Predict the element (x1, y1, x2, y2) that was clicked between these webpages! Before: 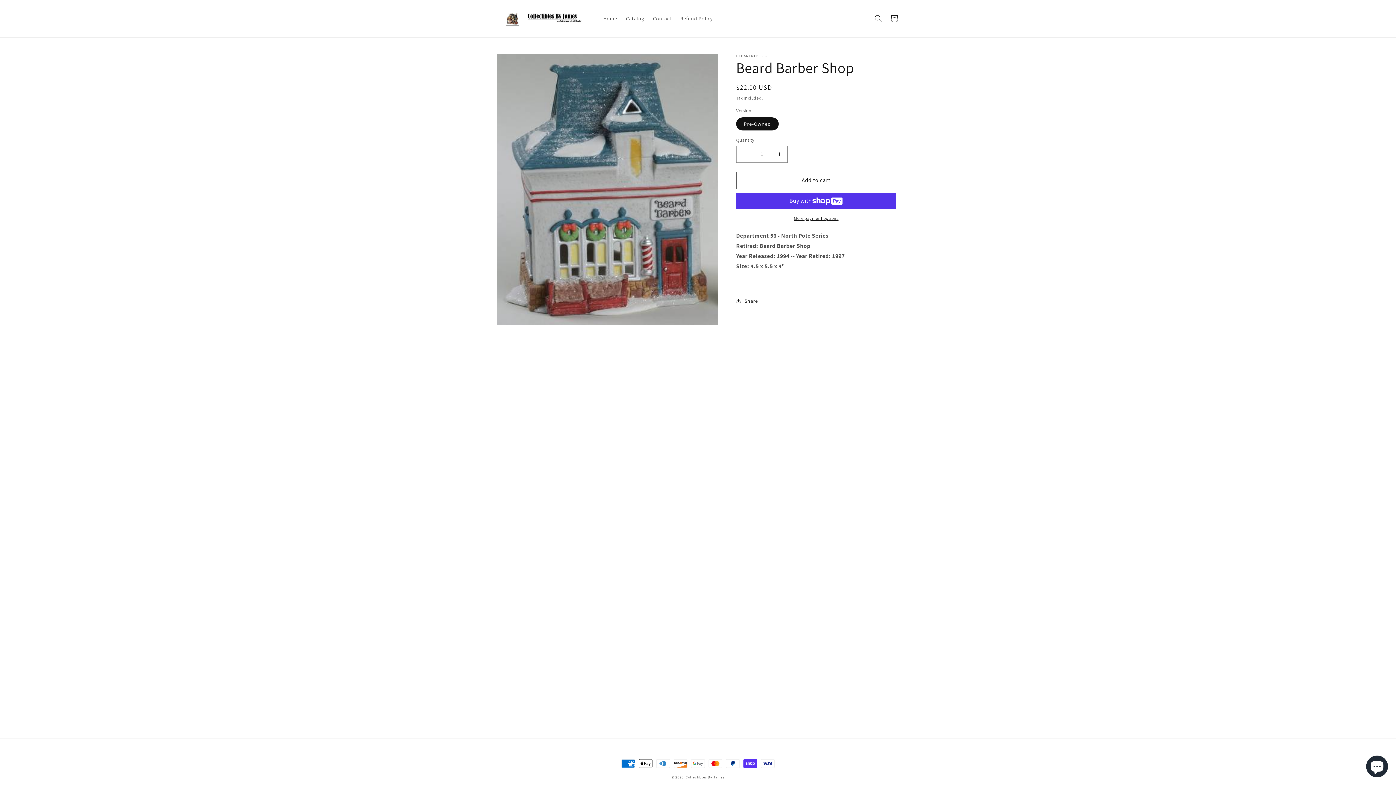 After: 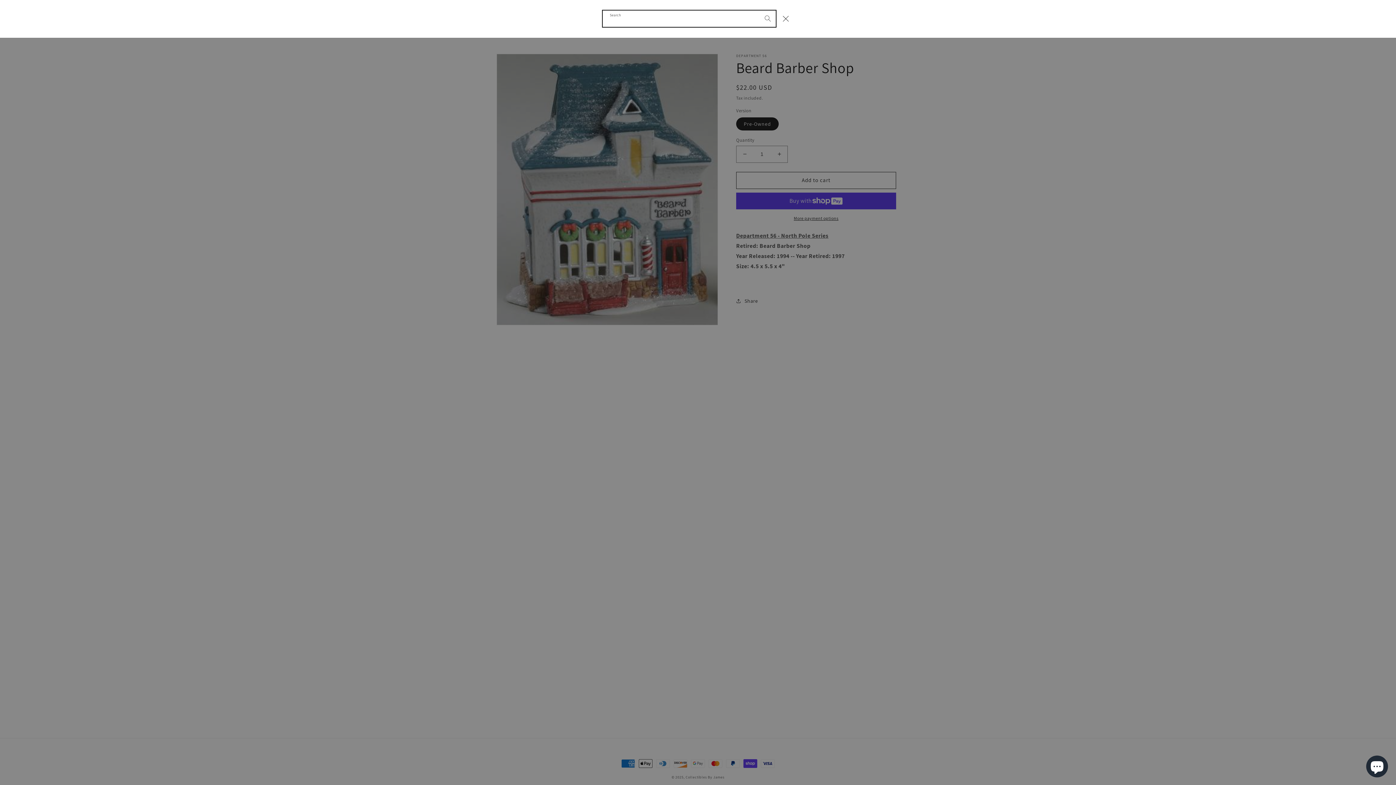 Action: label: Search bbox: (870, 10, 886, 26)